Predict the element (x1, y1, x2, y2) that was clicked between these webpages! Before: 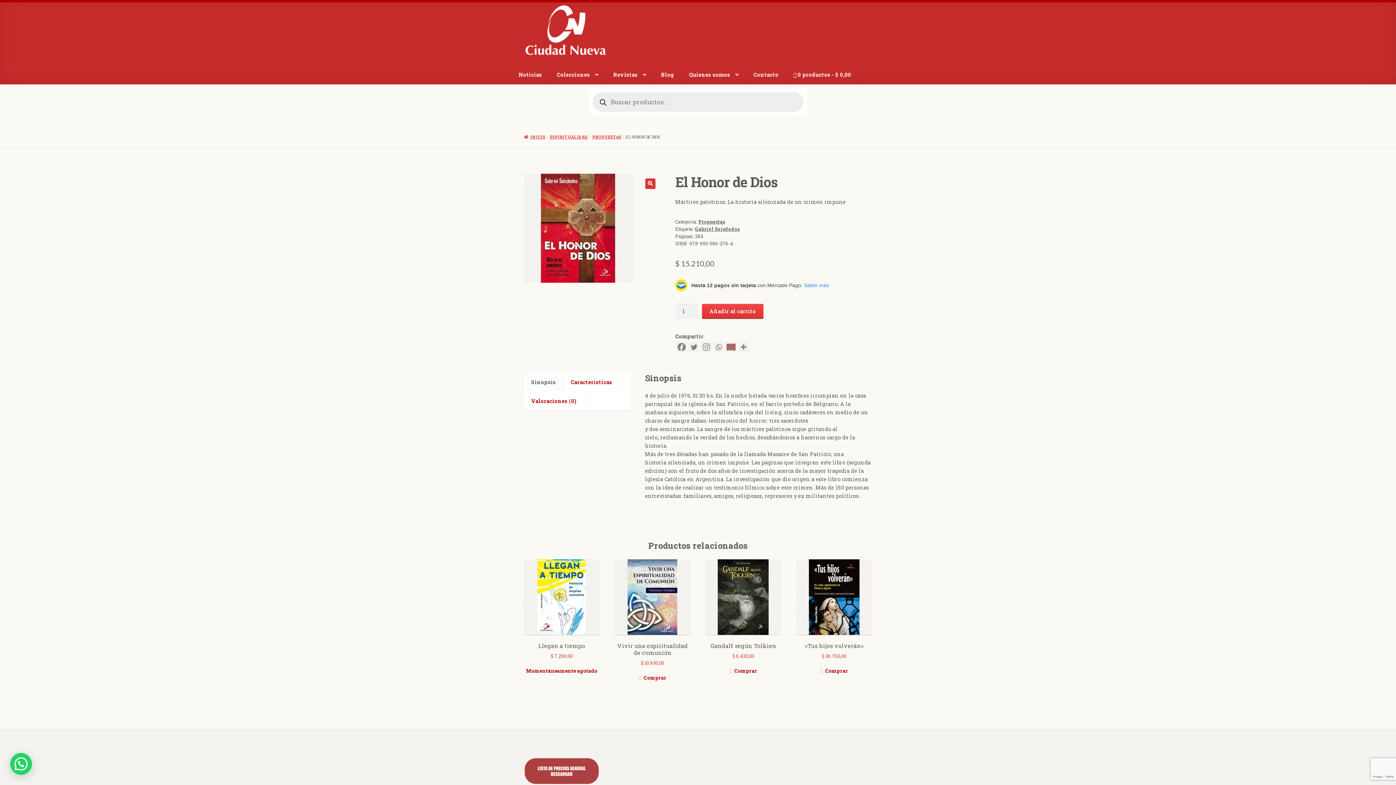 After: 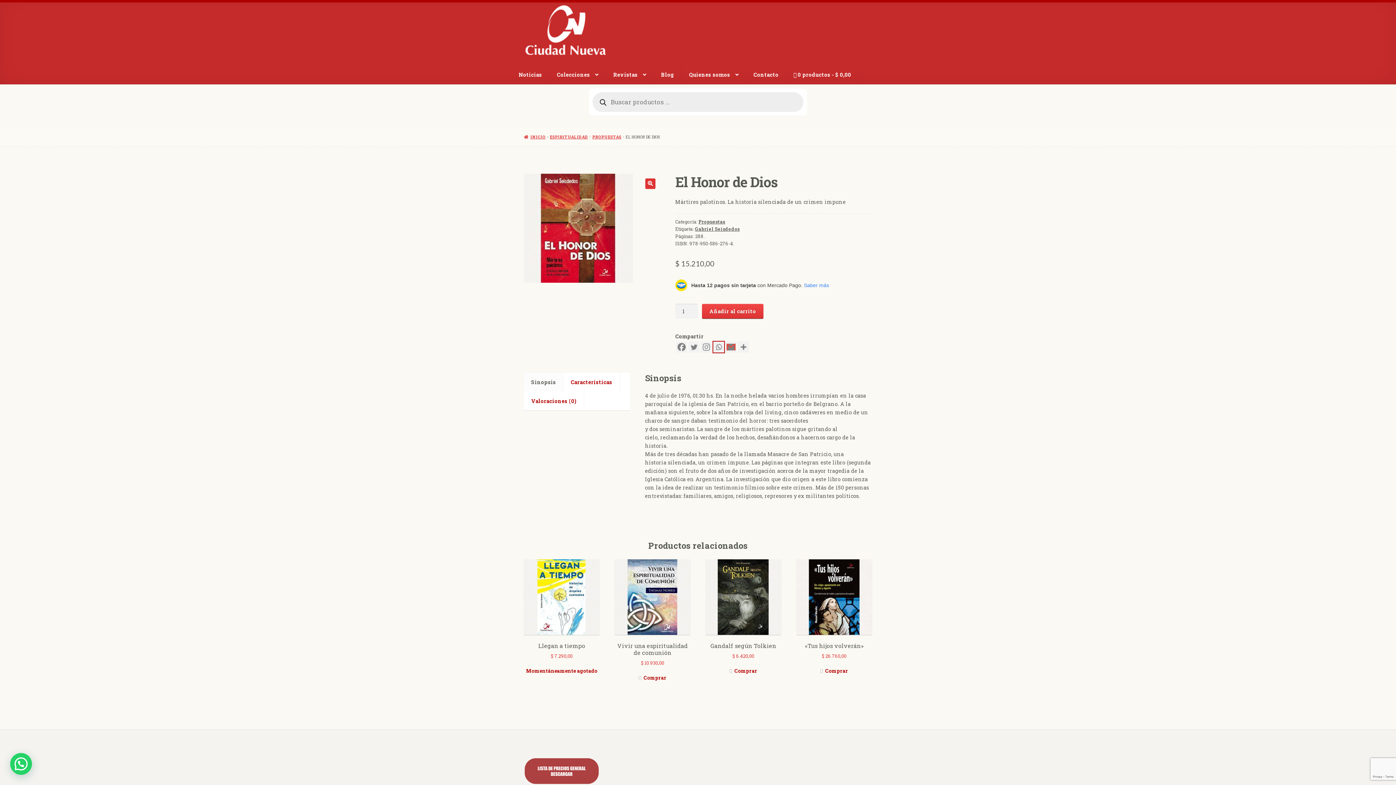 Action: bbox: (713, 341, 724, 352)